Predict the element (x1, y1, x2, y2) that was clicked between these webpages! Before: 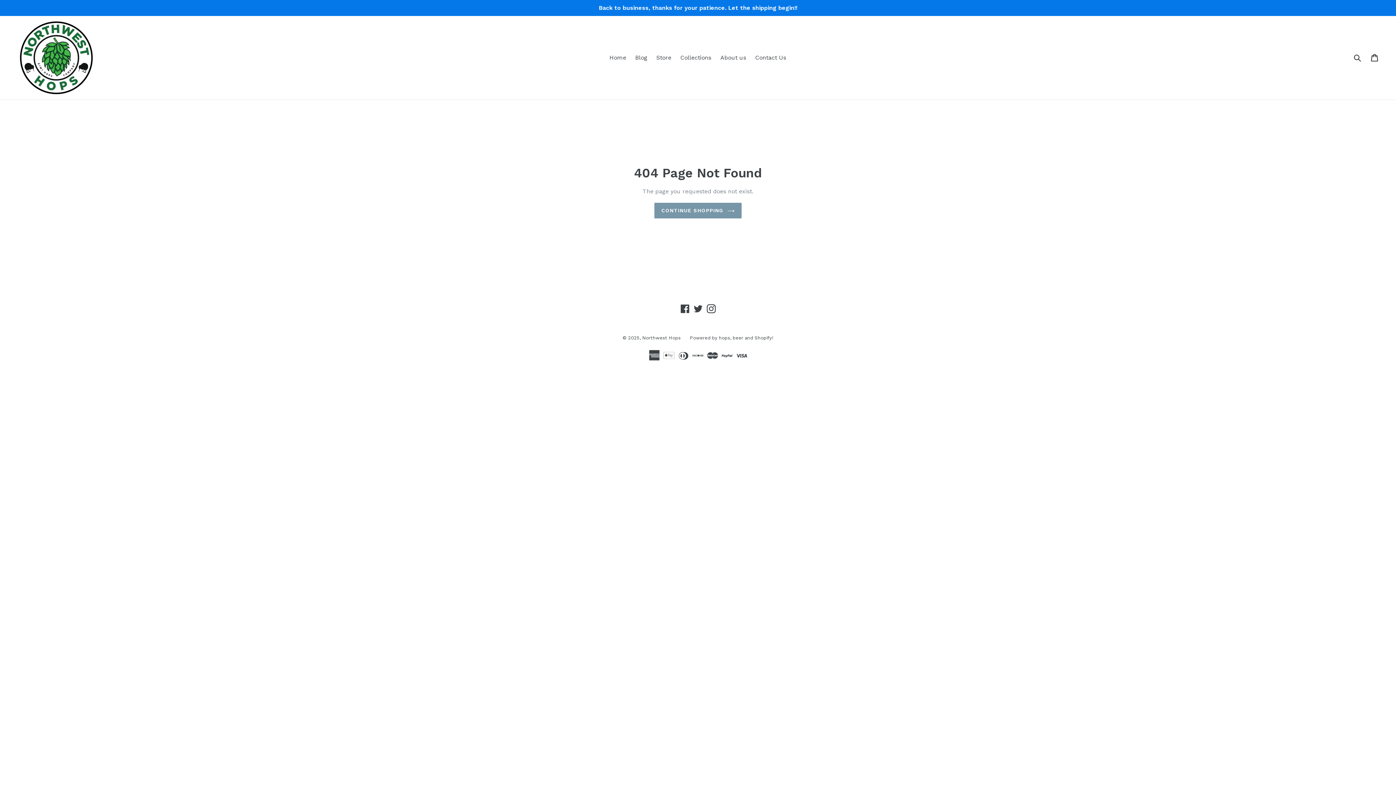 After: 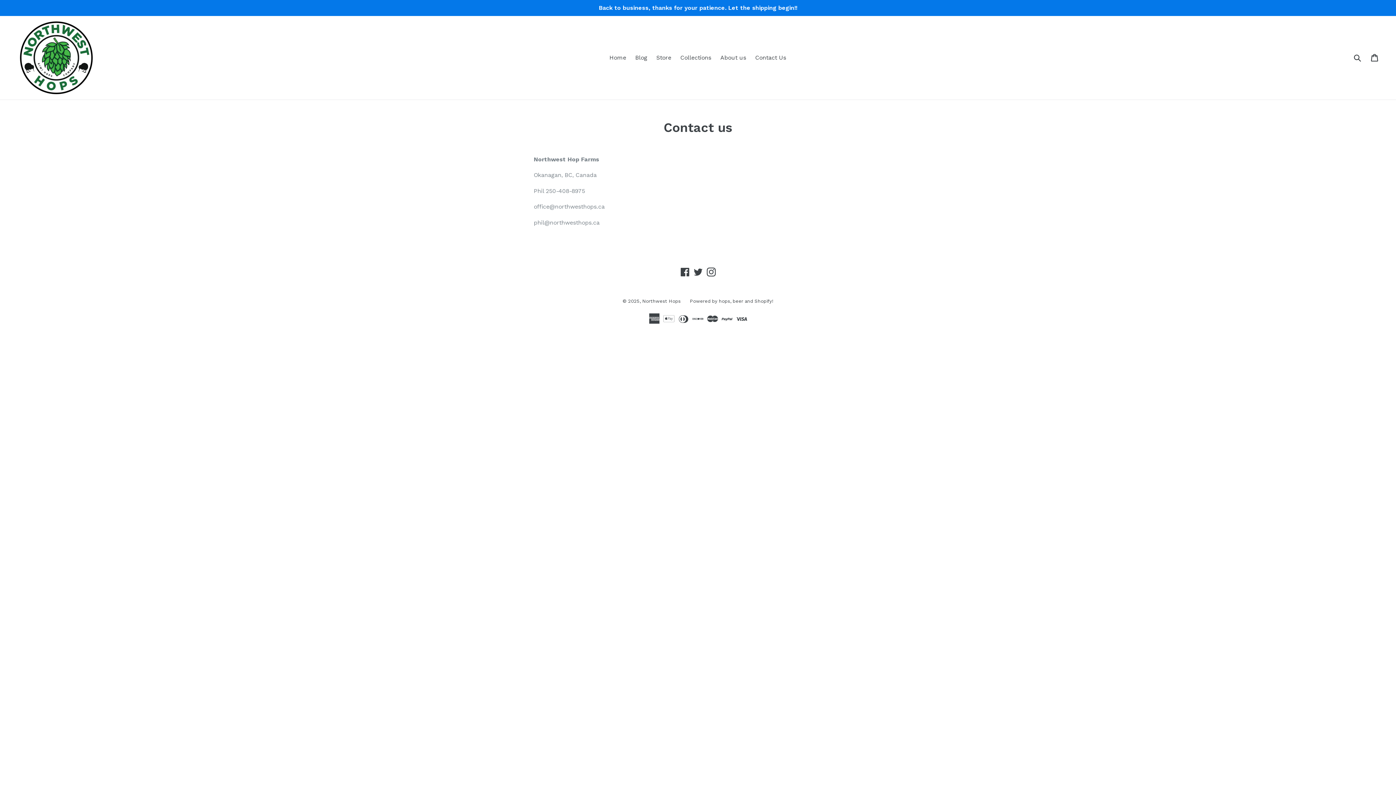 Action: bbox: (751, 52, 790, 63) label: Contact Us